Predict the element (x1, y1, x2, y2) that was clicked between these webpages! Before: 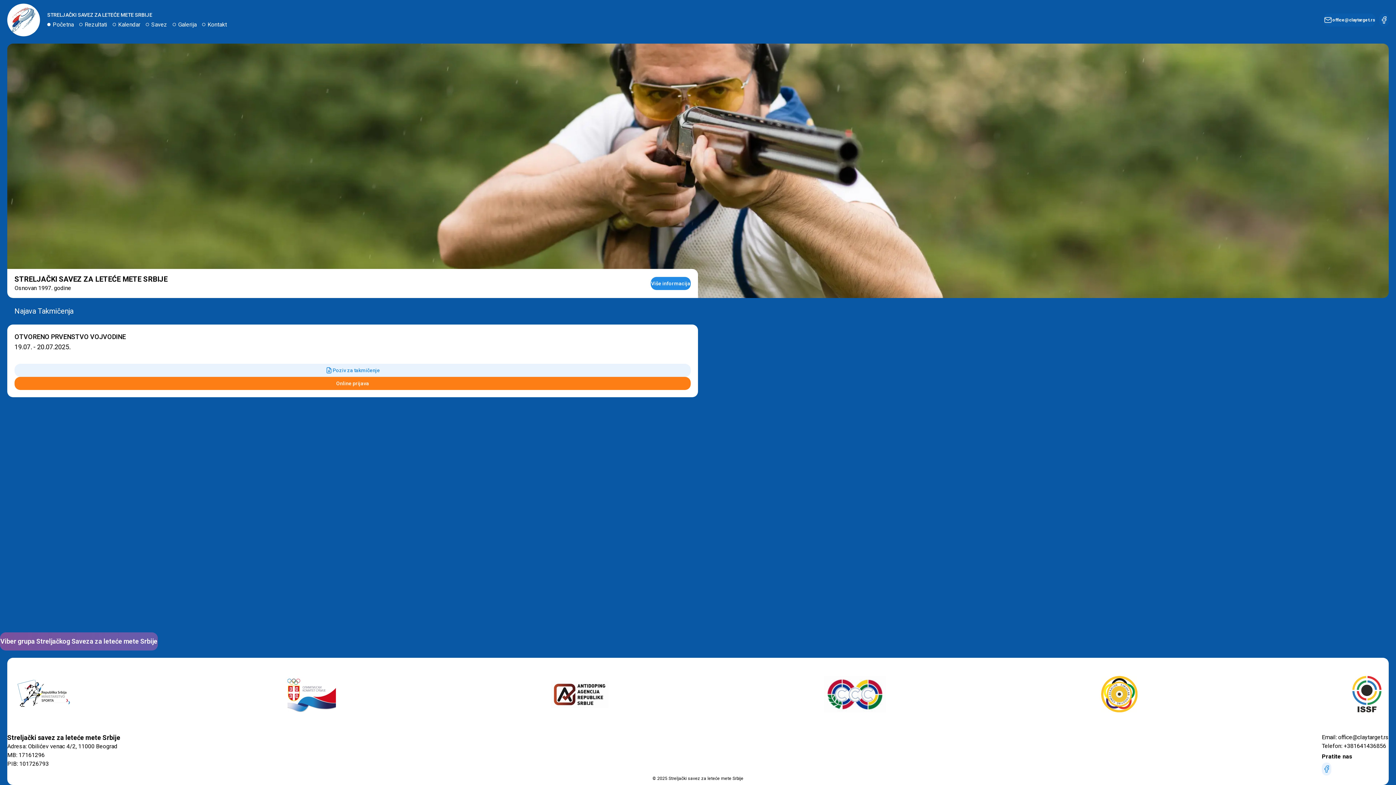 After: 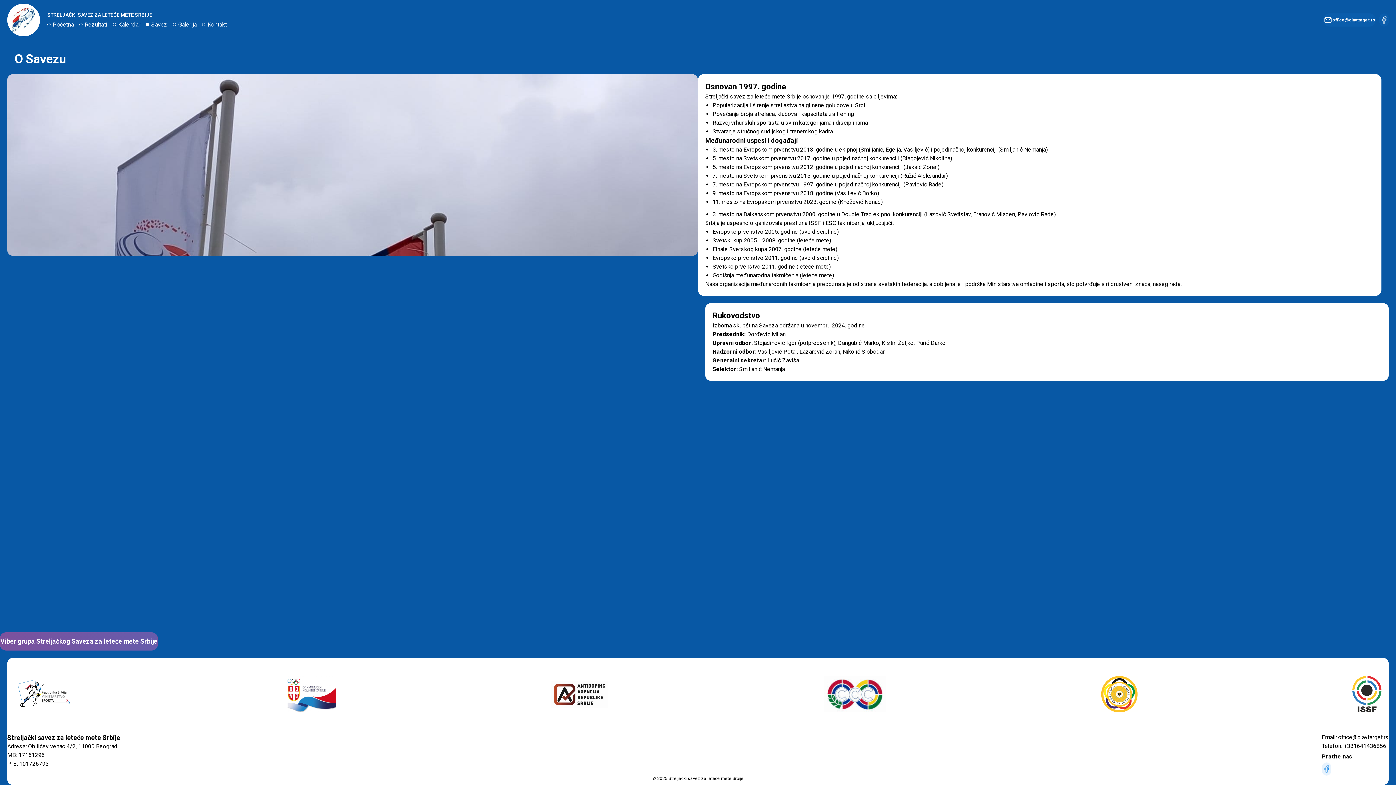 Action: label: Više informacija bbox: (650, 277, 690, 290)